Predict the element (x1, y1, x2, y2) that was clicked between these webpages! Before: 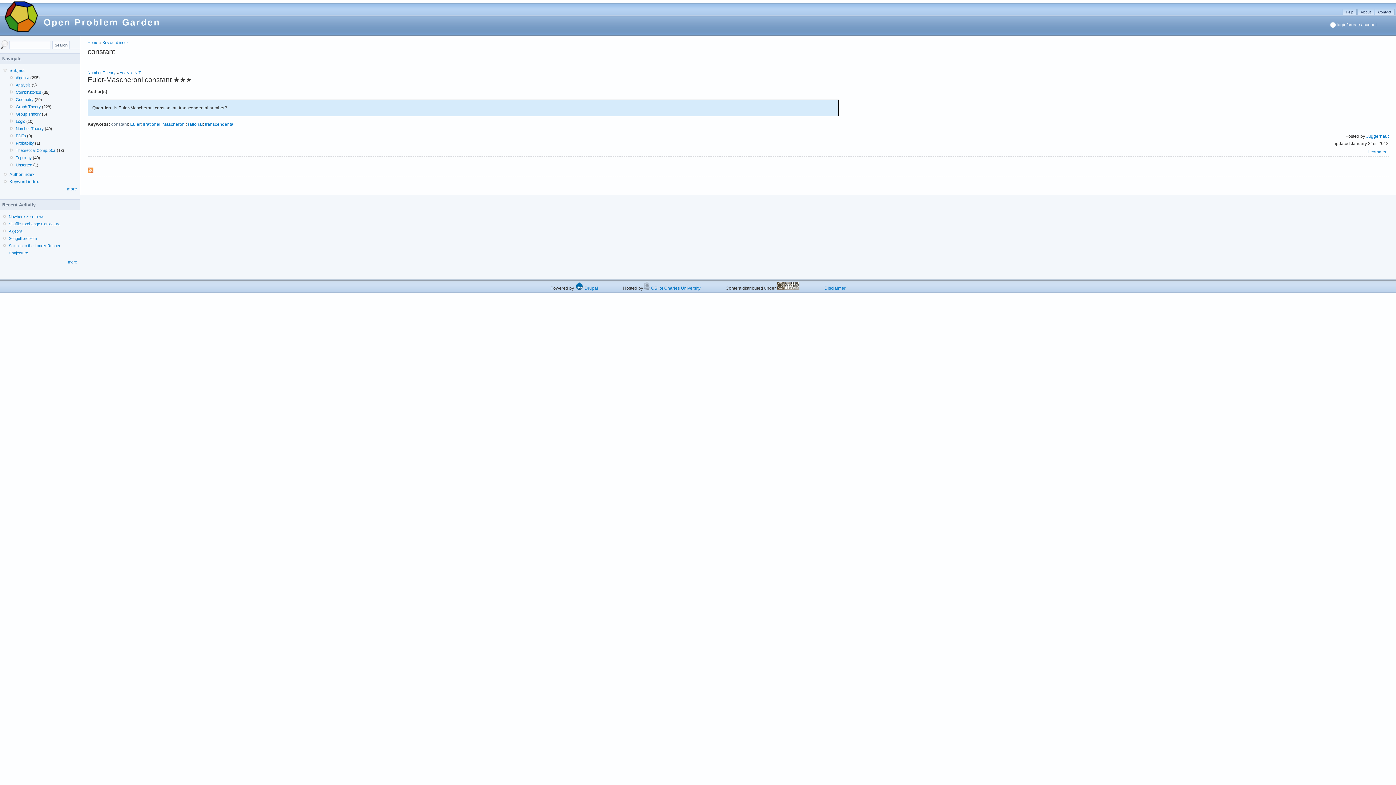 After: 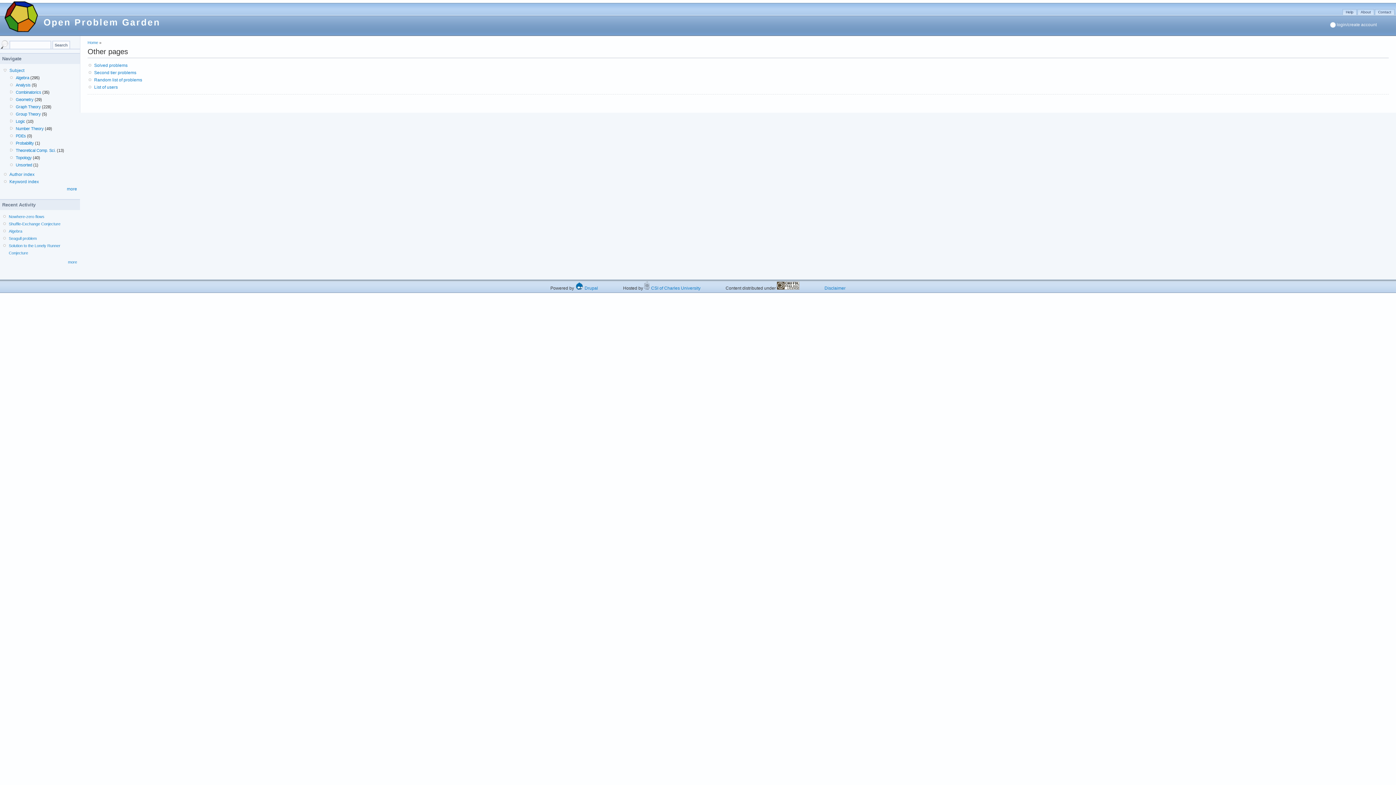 Action: bbox: (66, 186, 77, 191) label: more